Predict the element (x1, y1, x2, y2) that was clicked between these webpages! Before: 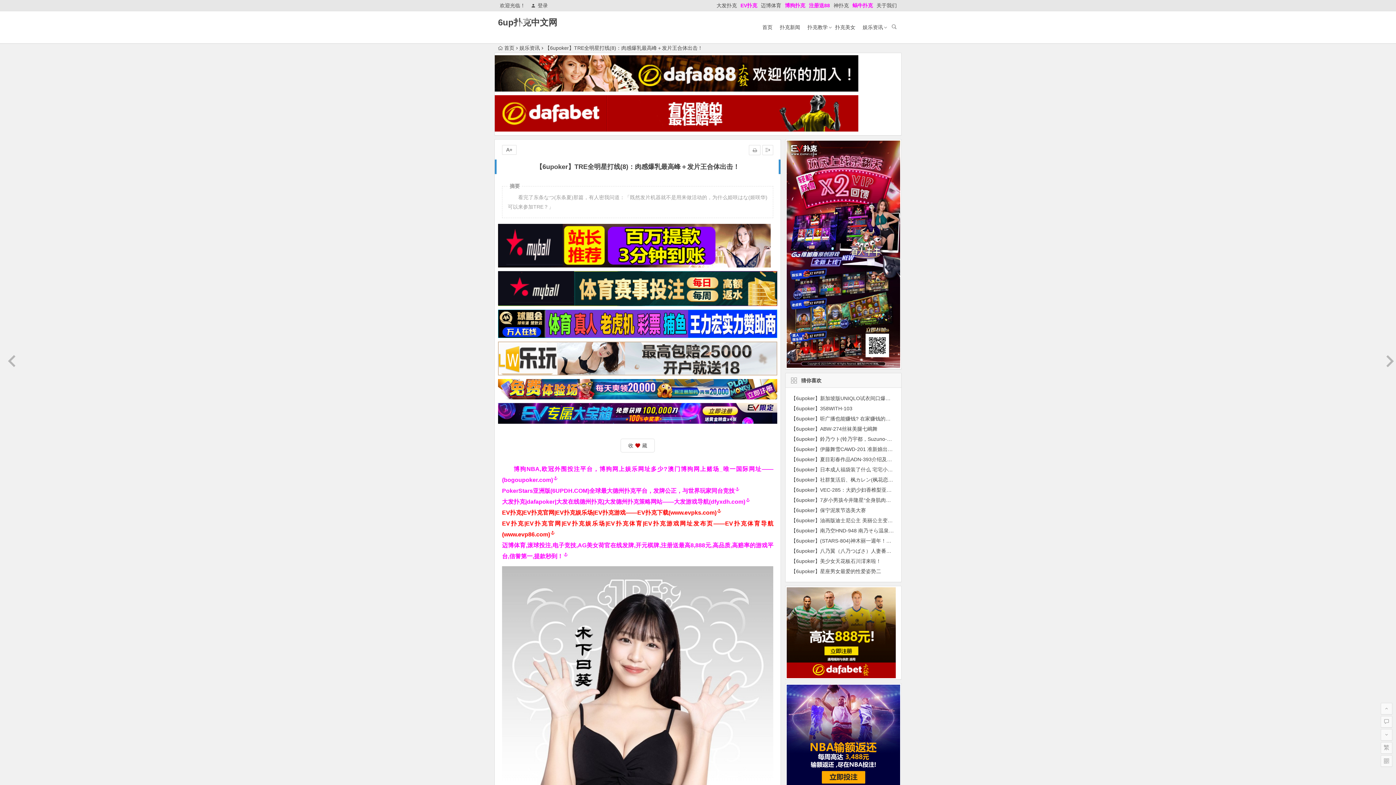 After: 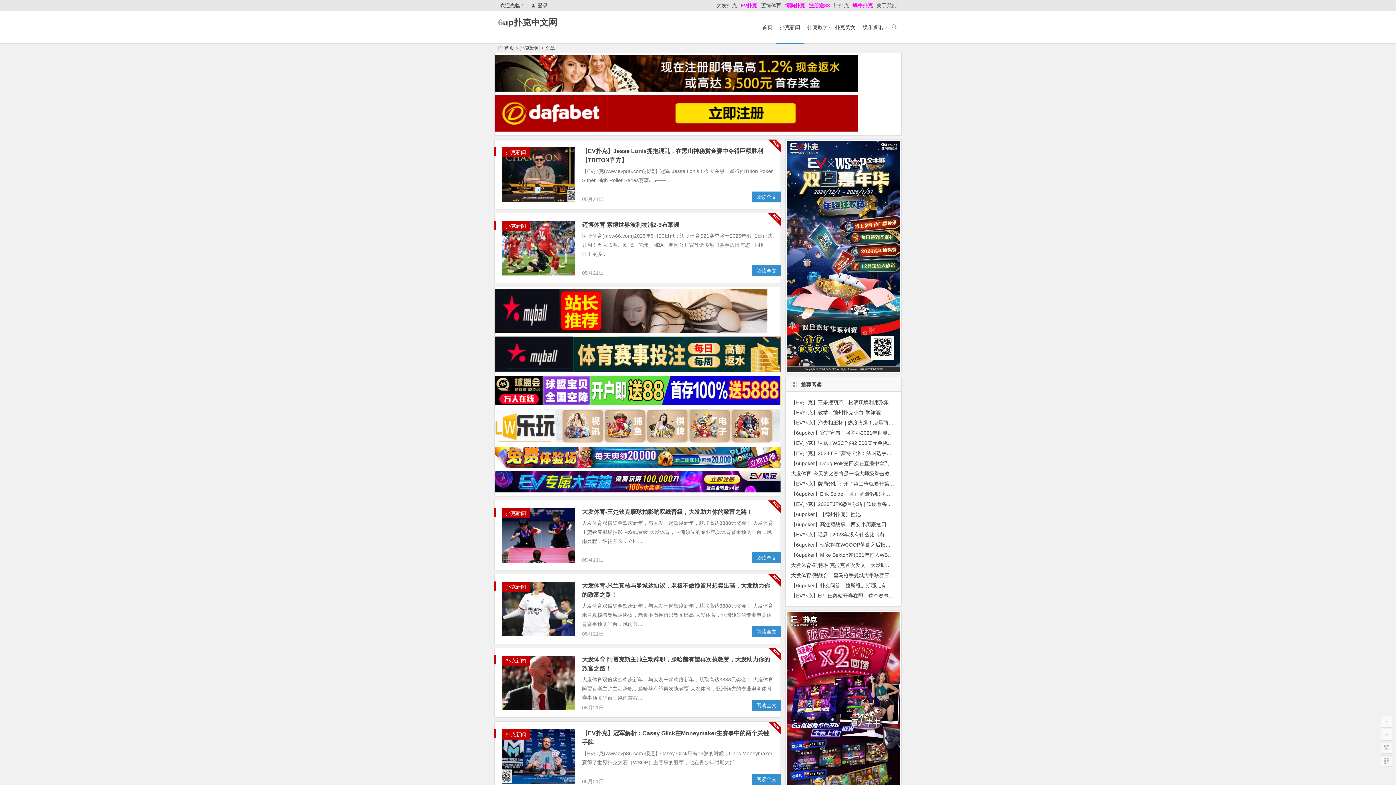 Action: label: 扑克新闻 bbox: (776, 11, 804, 43)